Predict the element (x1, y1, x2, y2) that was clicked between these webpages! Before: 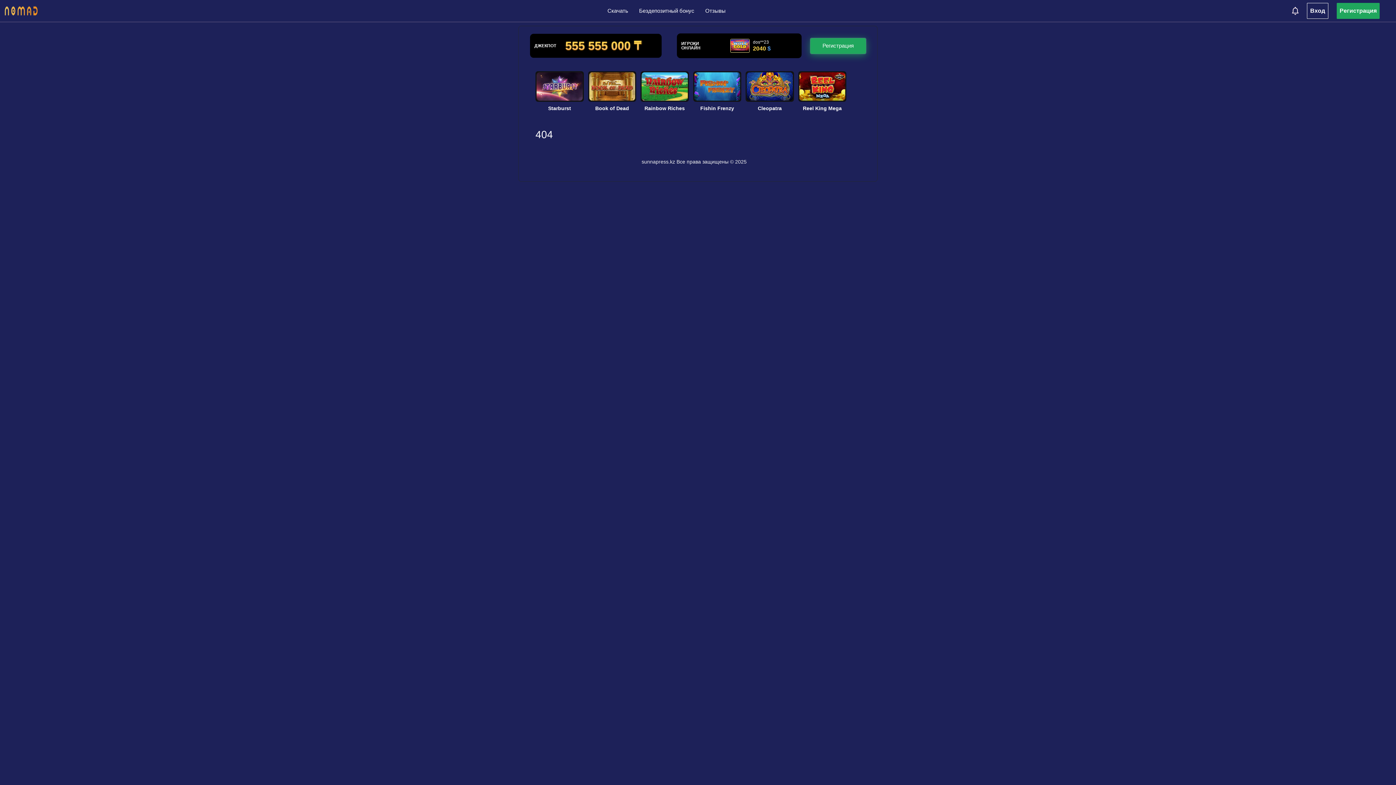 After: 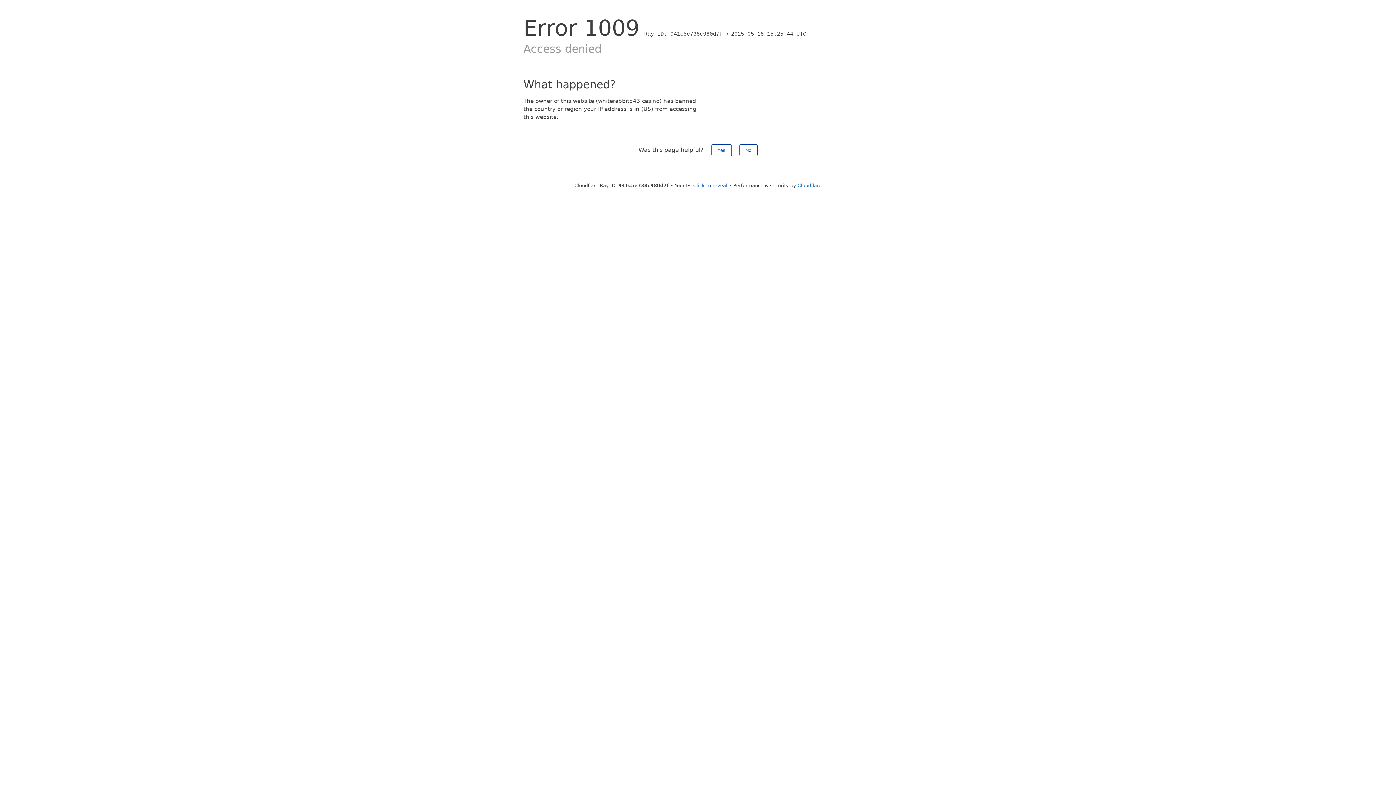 Action: label: Регистрация bbox: (1337, 2, 1380, 18)